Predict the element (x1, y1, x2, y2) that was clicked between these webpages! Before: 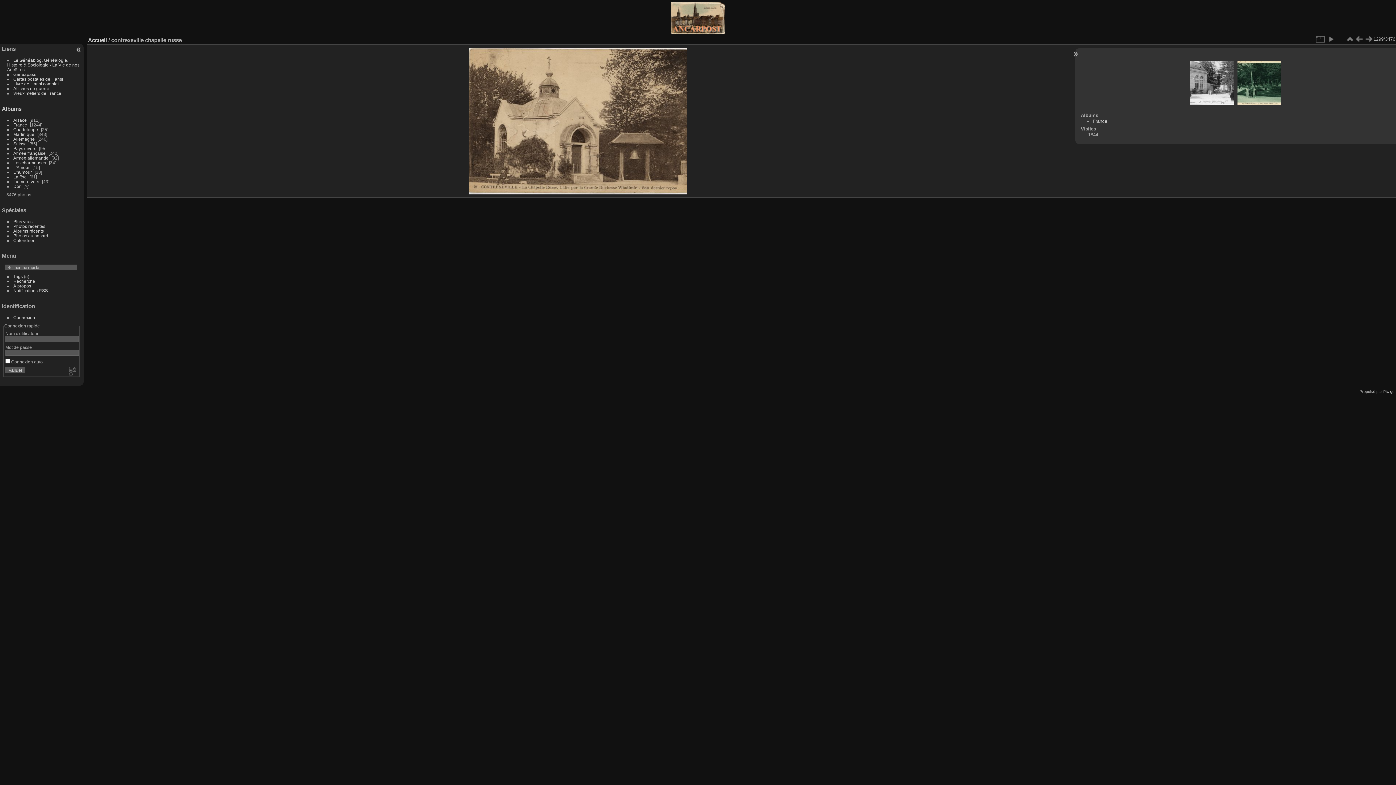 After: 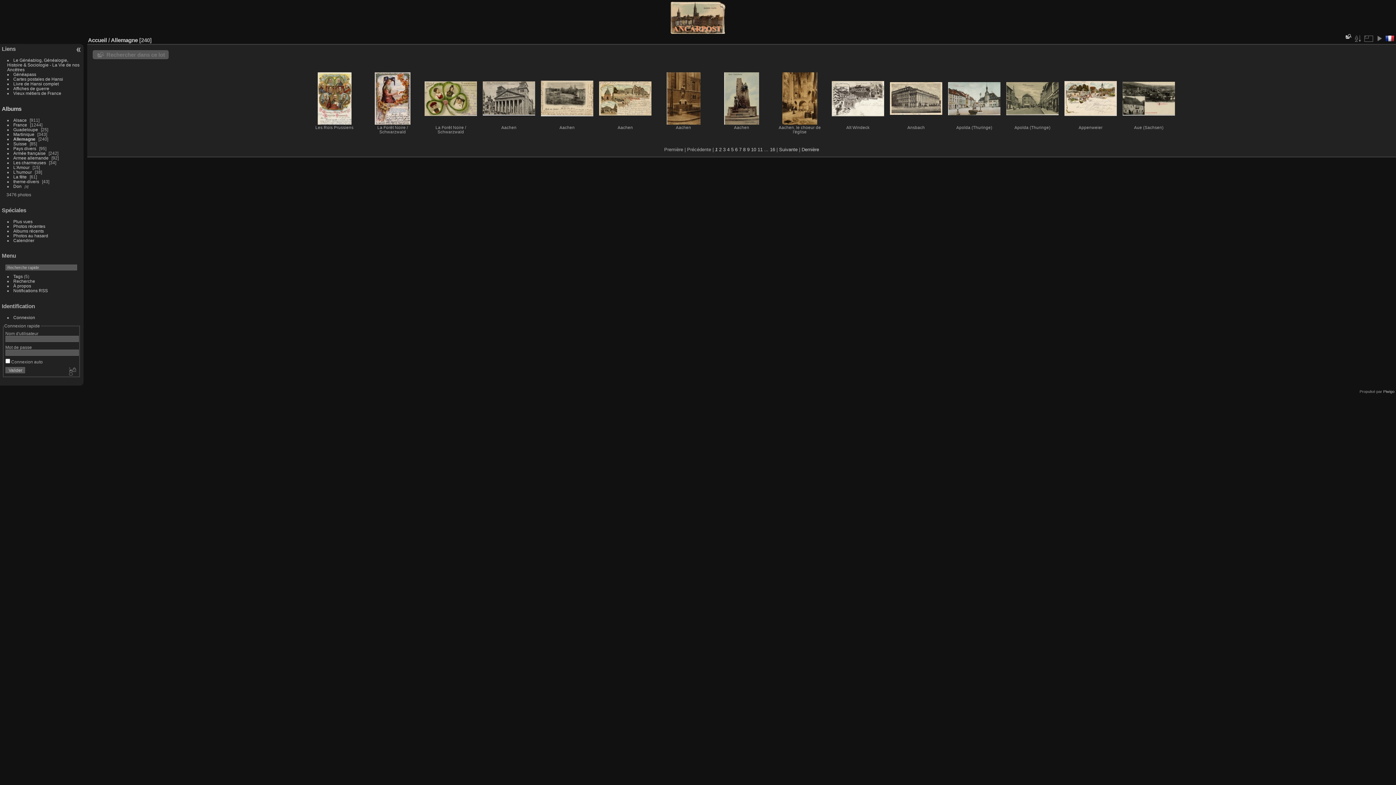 Action: bbox: (13, 136, 34, 141) label: Allemagne